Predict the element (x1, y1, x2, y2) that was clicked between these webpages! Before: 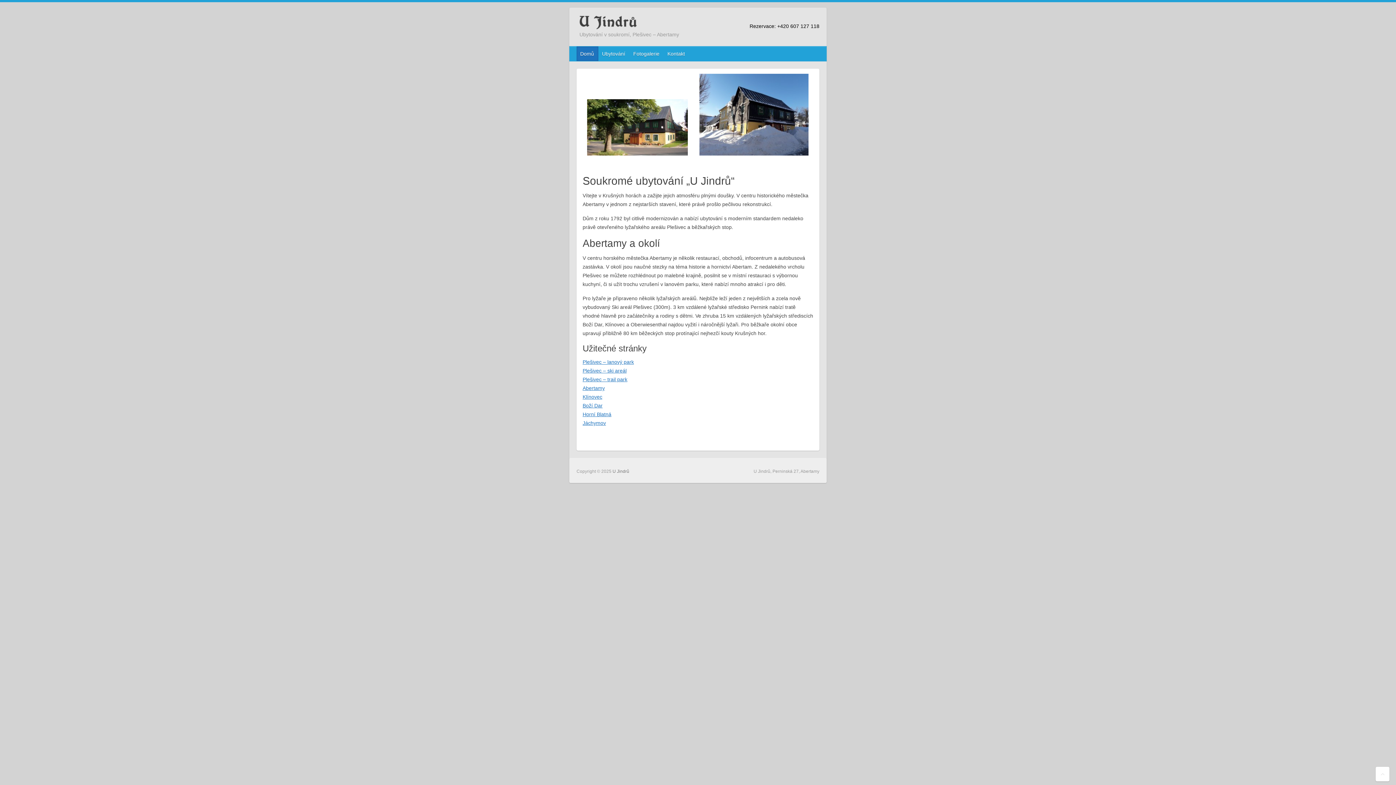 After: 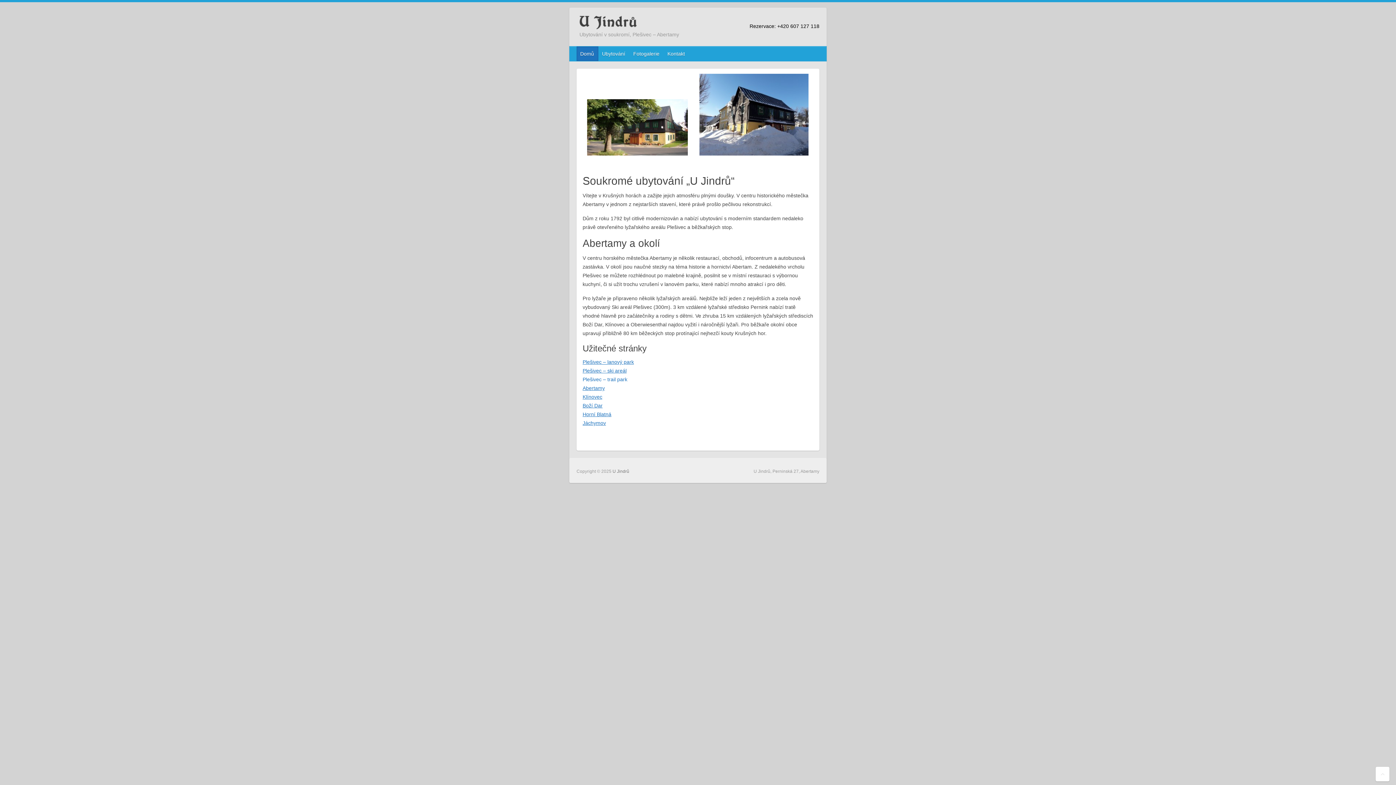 Action: bbox: (582, 376, 627, 382) label: Plešivec – trail park